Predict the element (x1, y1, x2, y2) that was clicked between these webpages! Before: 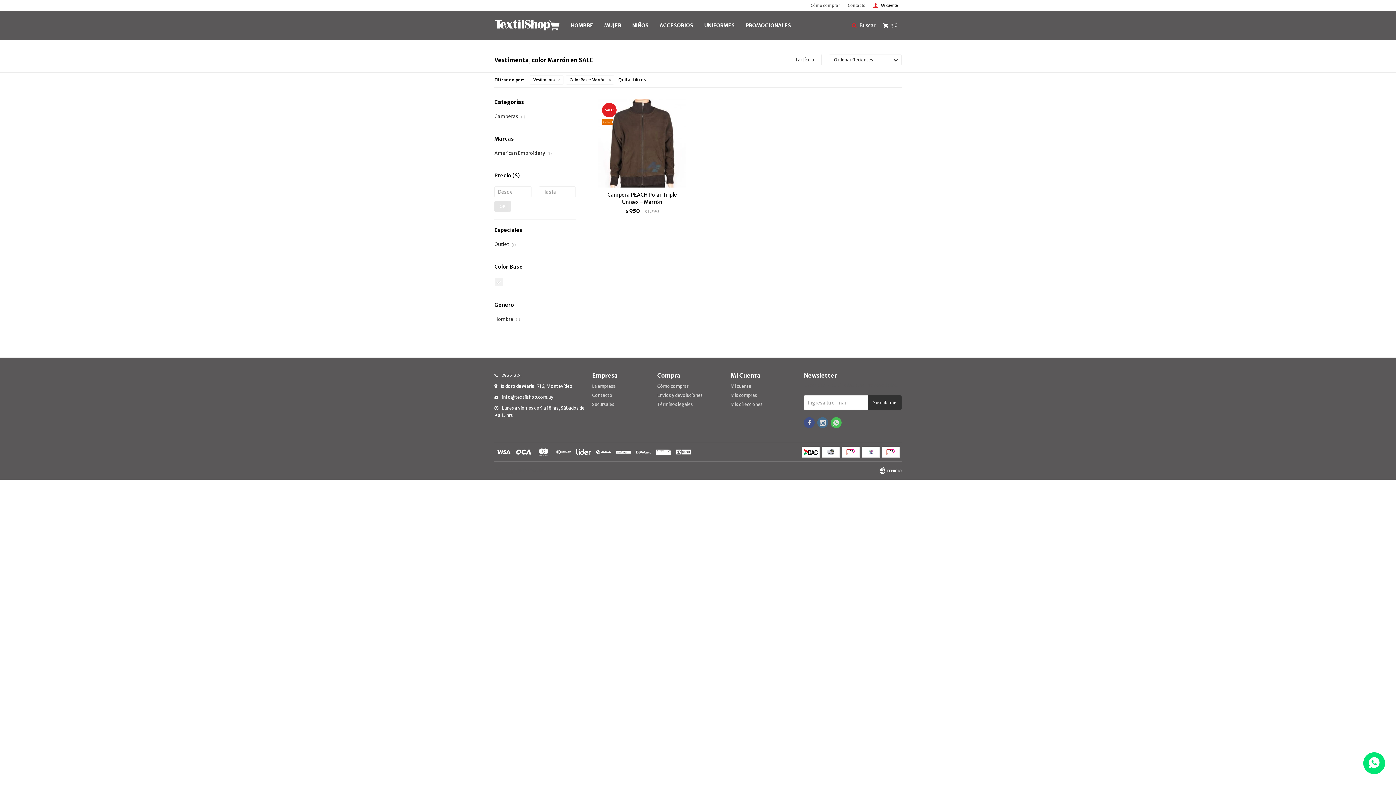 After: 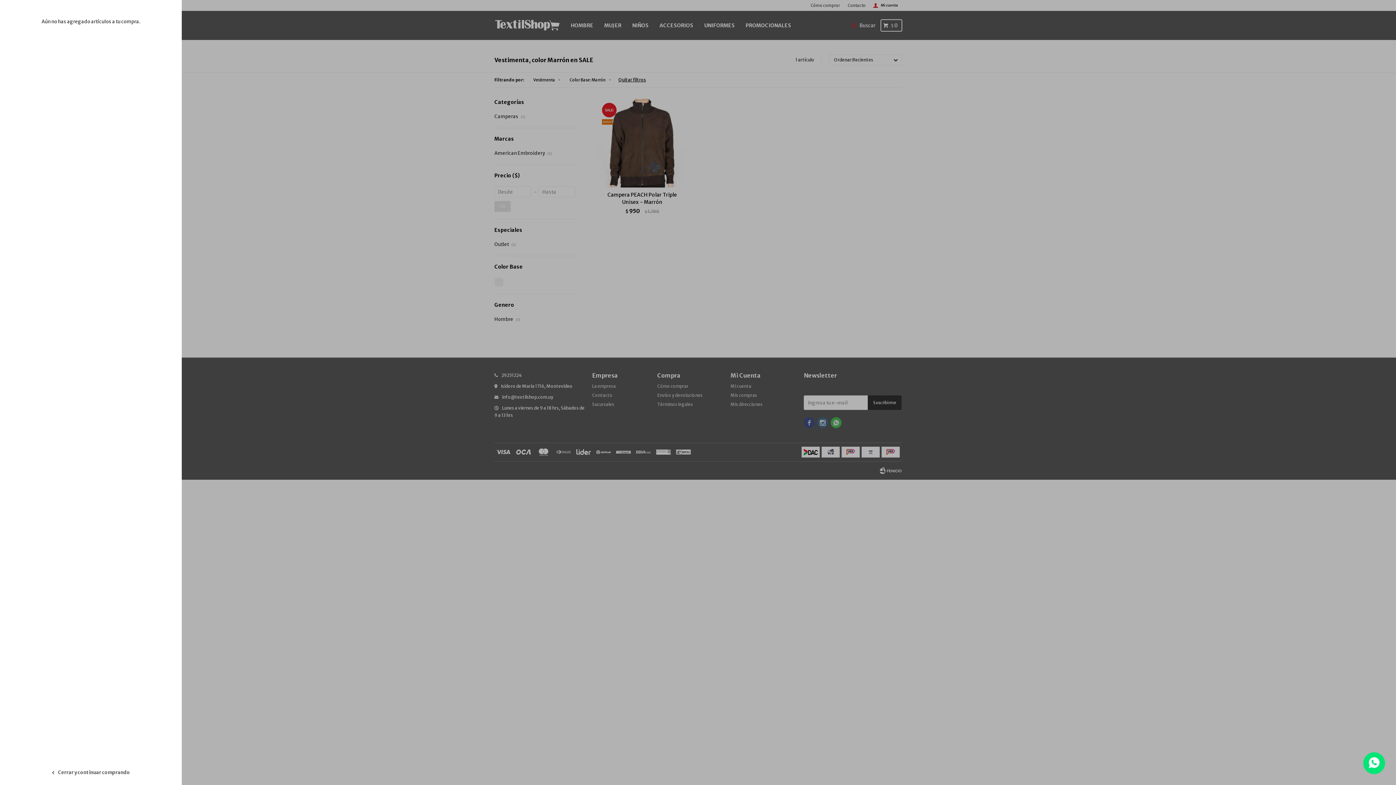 Action: bbox: (881, 20, 901, 30) label:  $0